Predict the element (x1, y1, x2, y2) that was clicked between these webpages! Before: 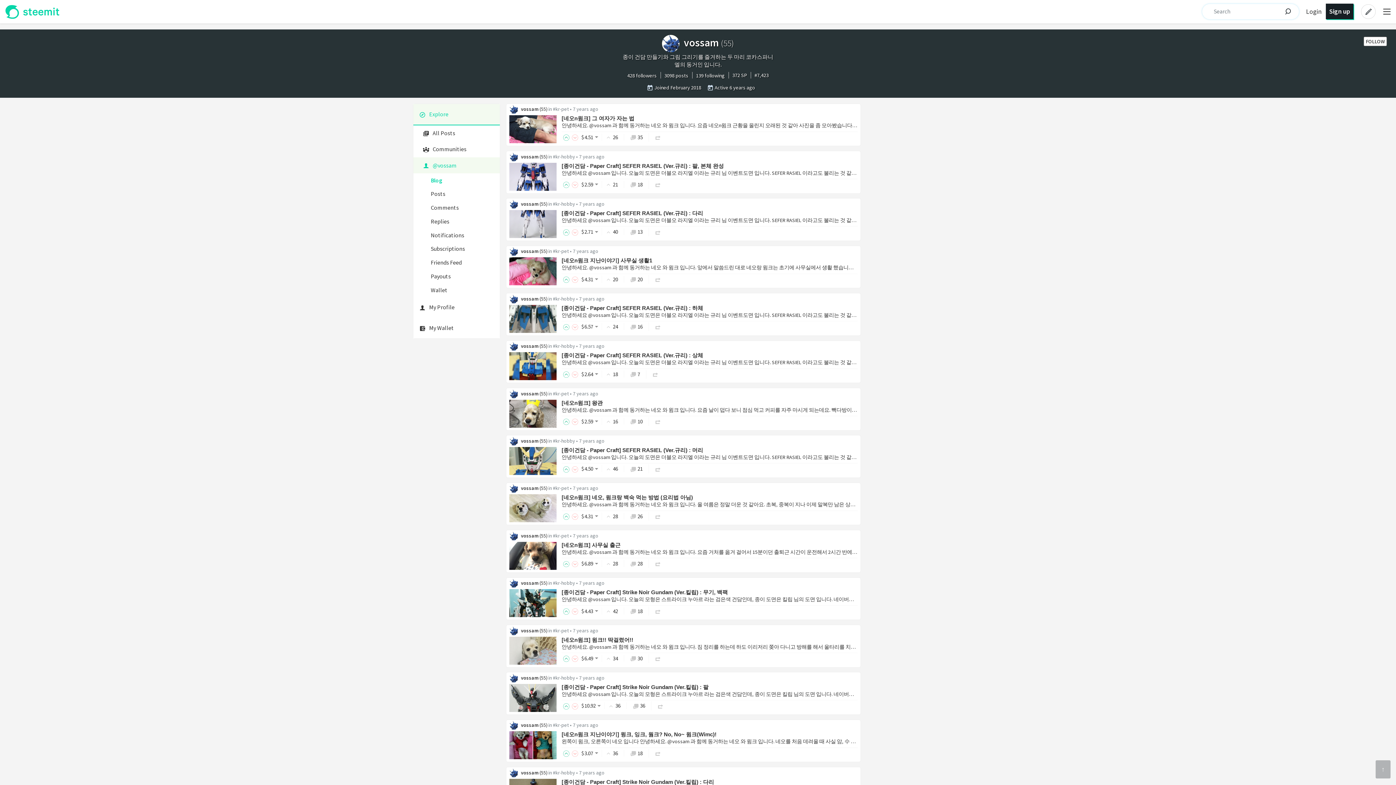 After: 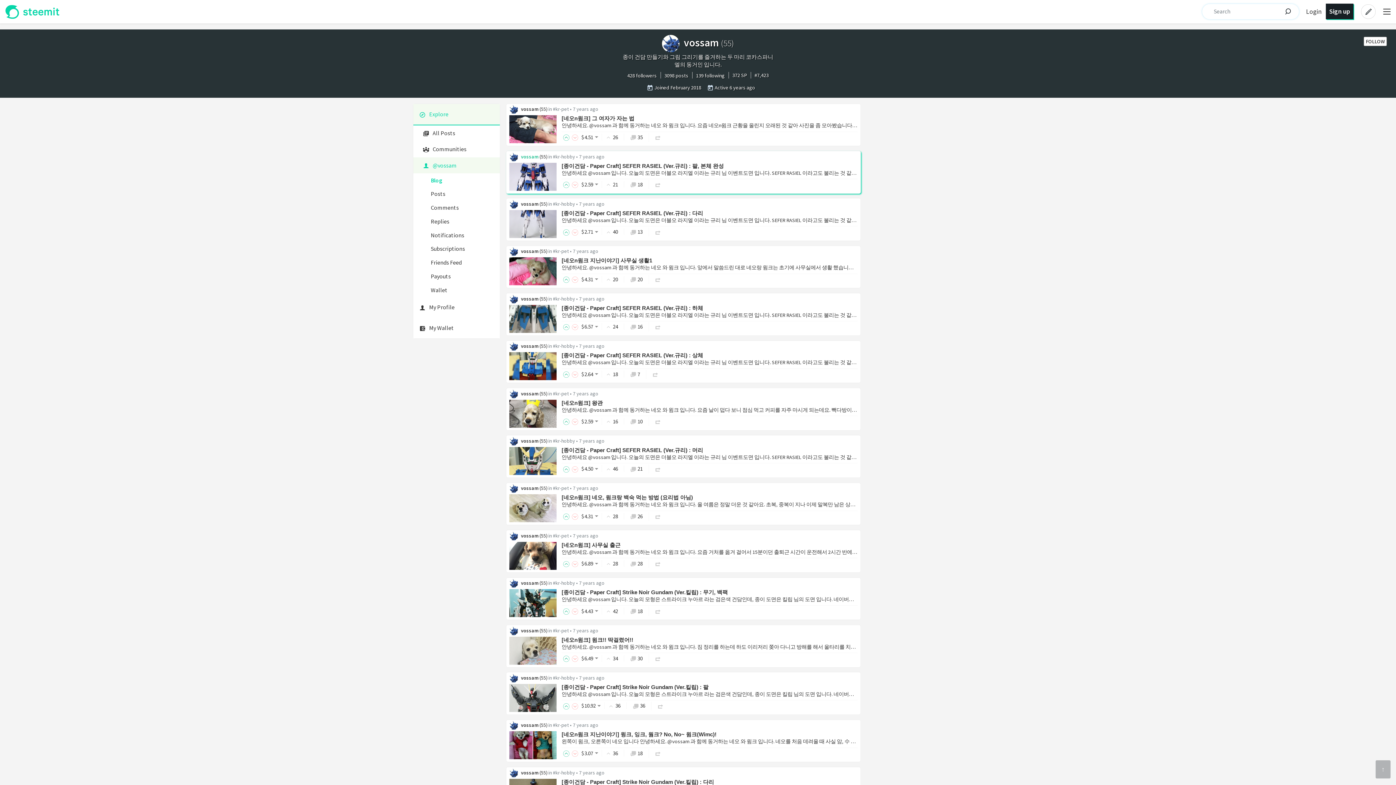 Action: label: vossam bbox: (521, 153, 538, 159)